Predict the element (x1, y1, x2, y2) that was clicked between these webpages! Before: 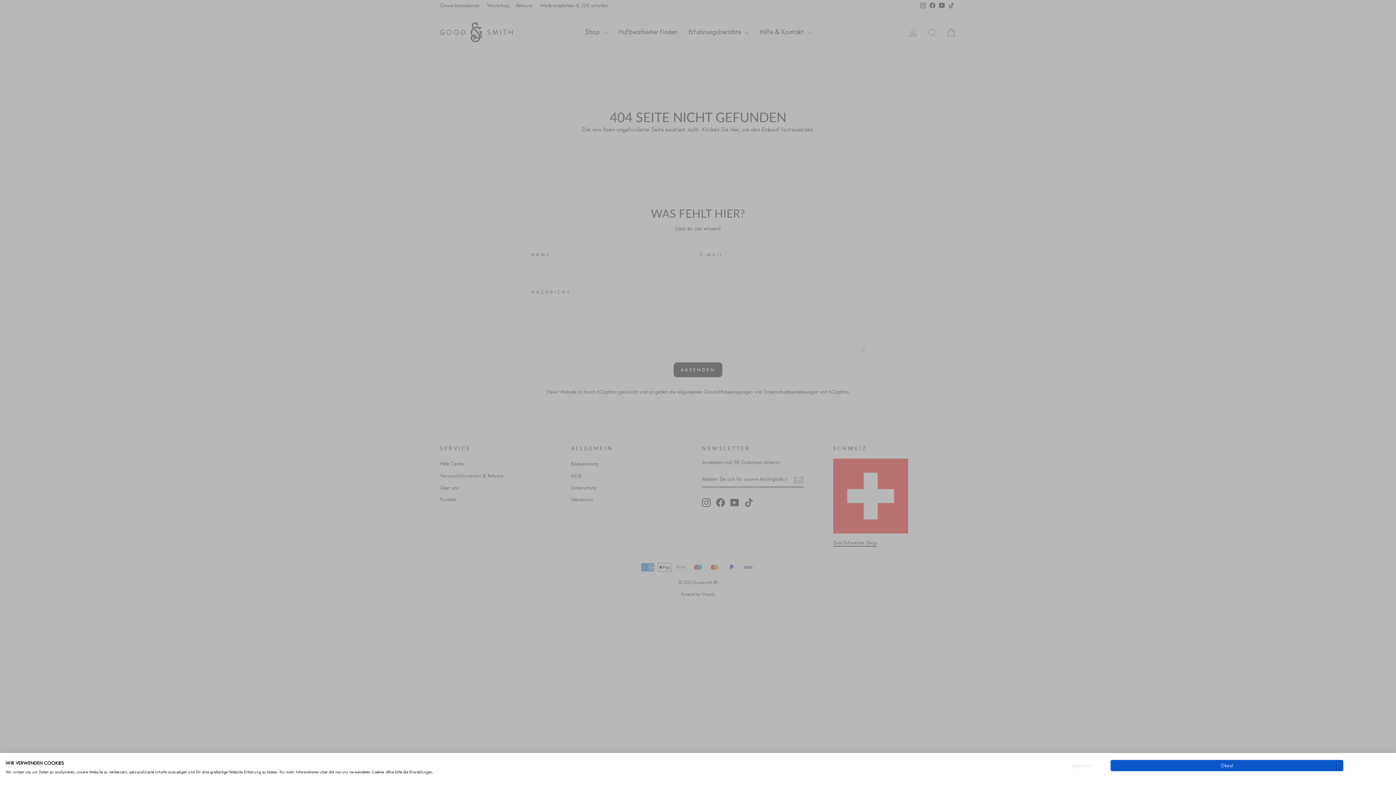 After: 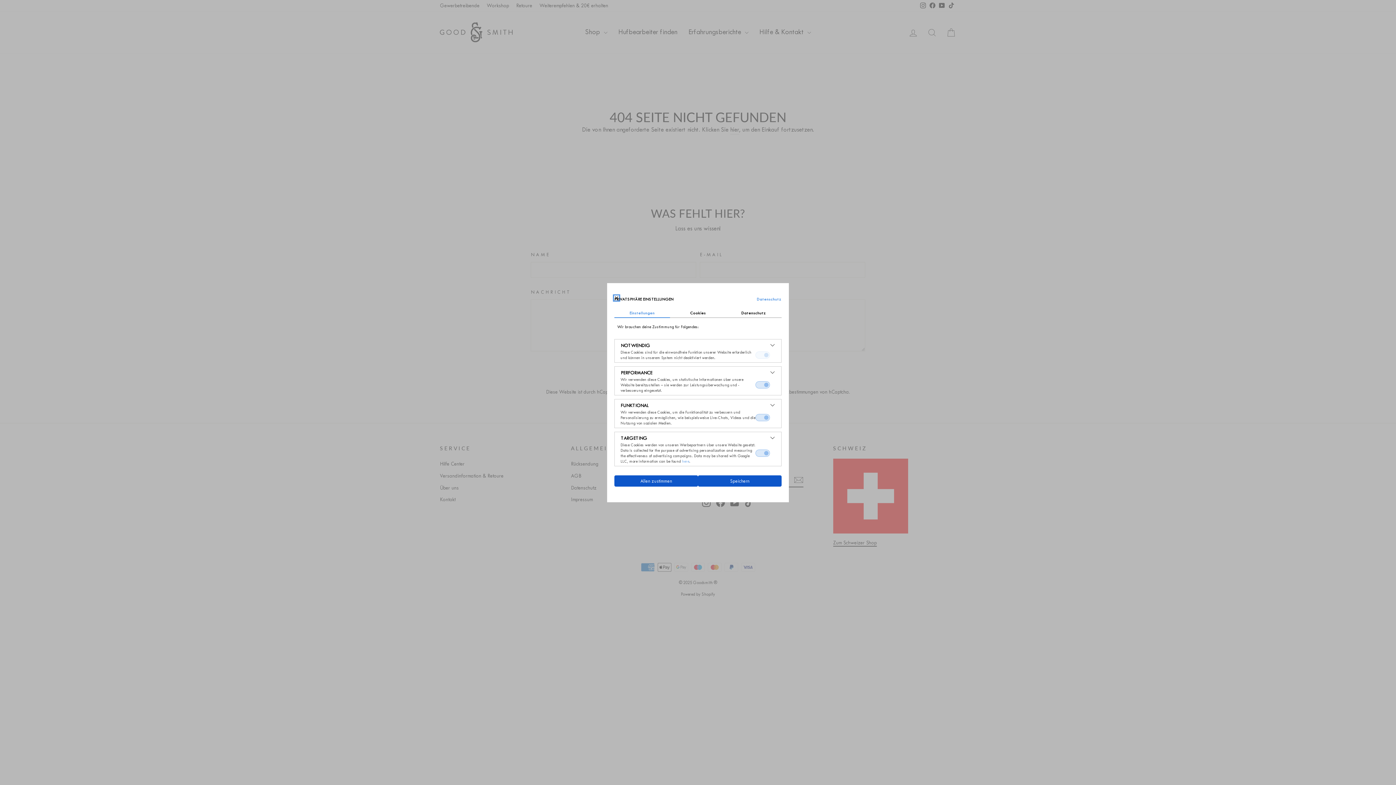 Action: bbox: (1052, 760, 1110, 771) label: Adjust cookie preferences